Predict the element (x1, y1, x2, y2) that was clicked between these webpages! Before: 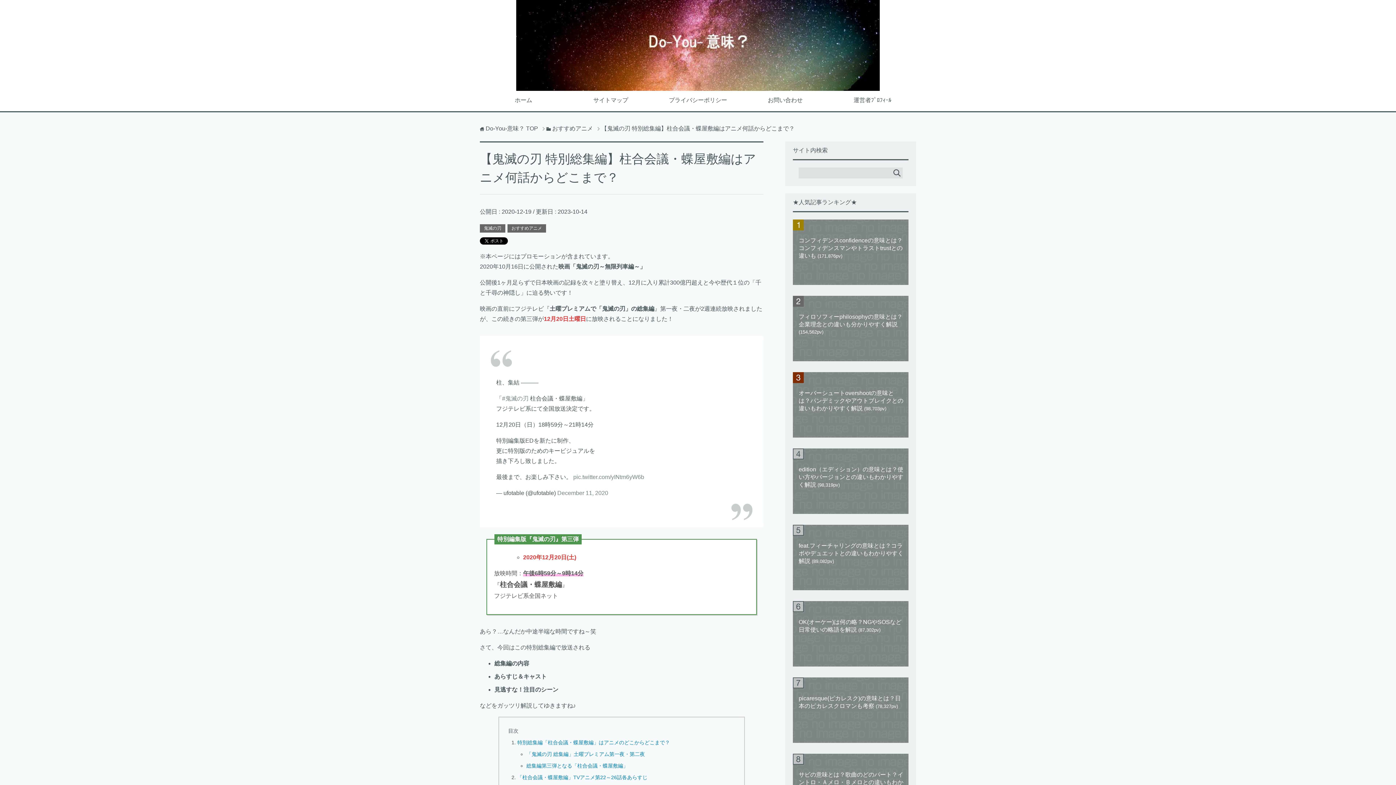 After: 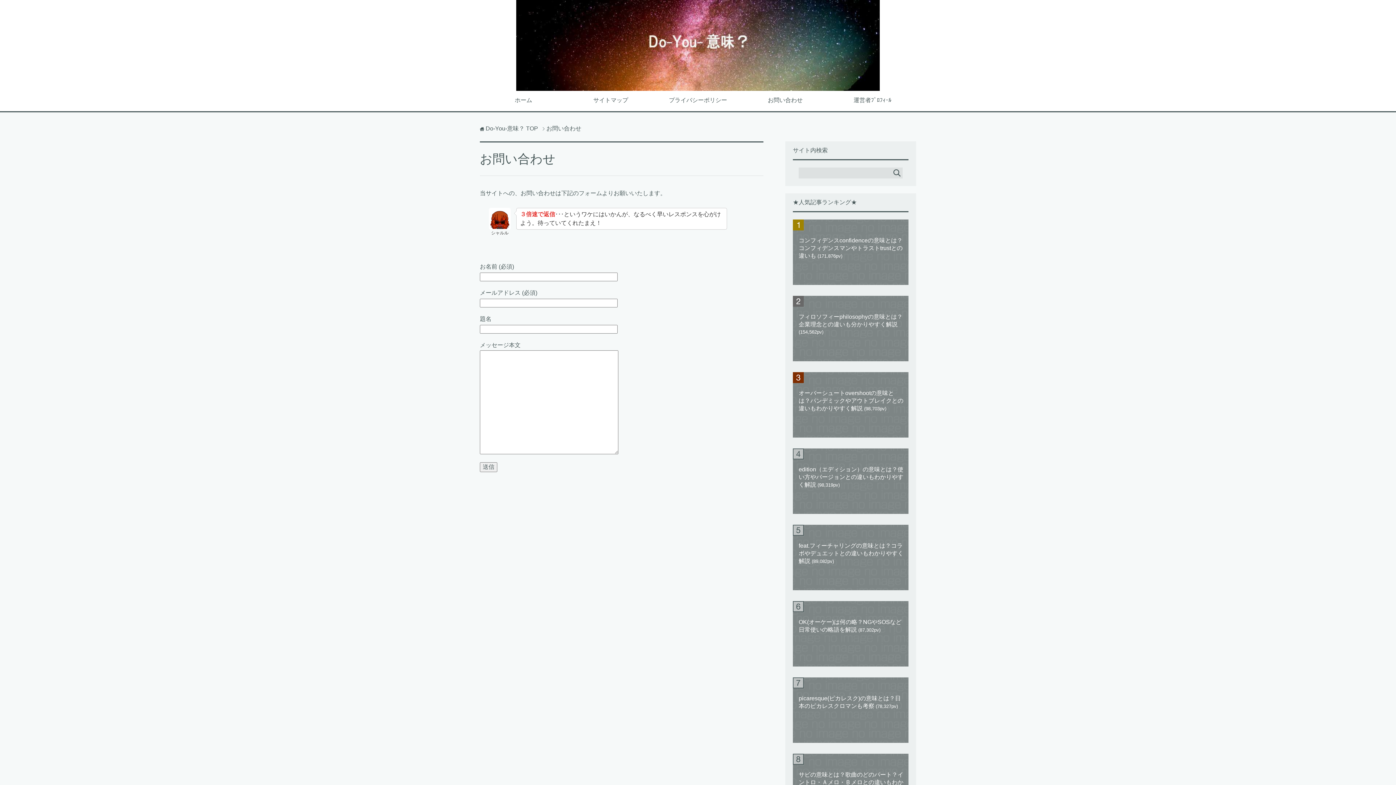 Action: bbox: (741, 90, 829, 111) label: お問い合わせ